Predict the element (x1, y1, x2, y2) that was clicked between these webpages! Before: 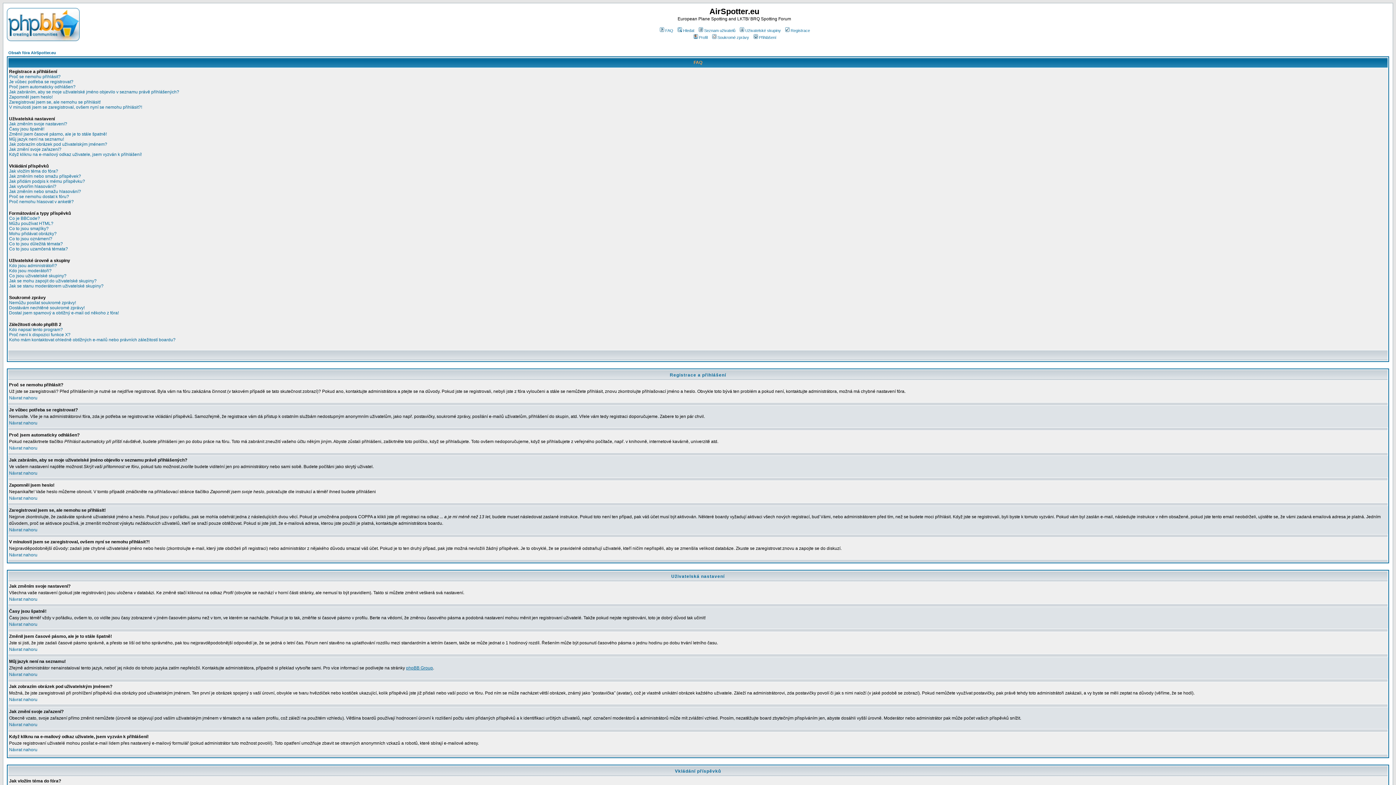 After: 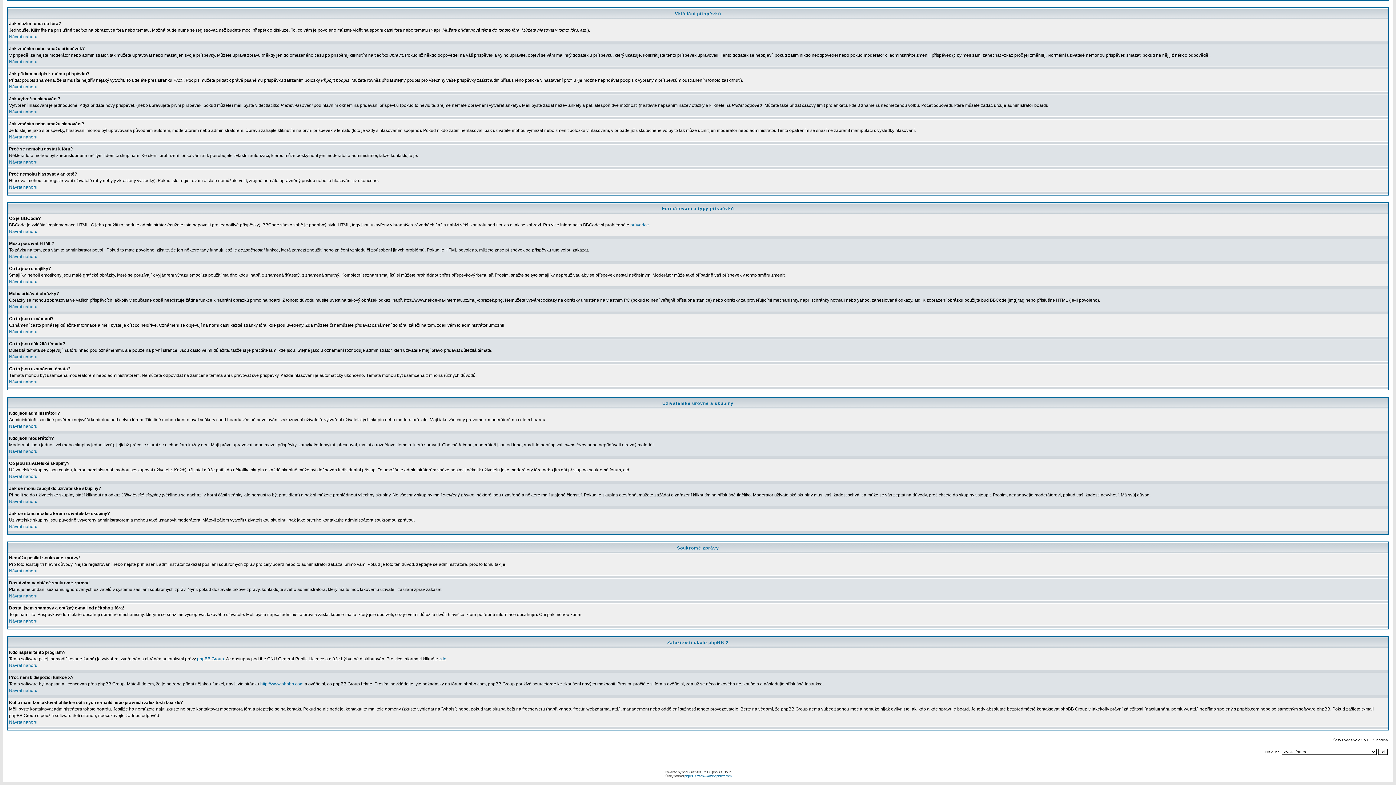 Action: label: Jak vložím téma do fóra? bbox: (9, 168, 58, 173)